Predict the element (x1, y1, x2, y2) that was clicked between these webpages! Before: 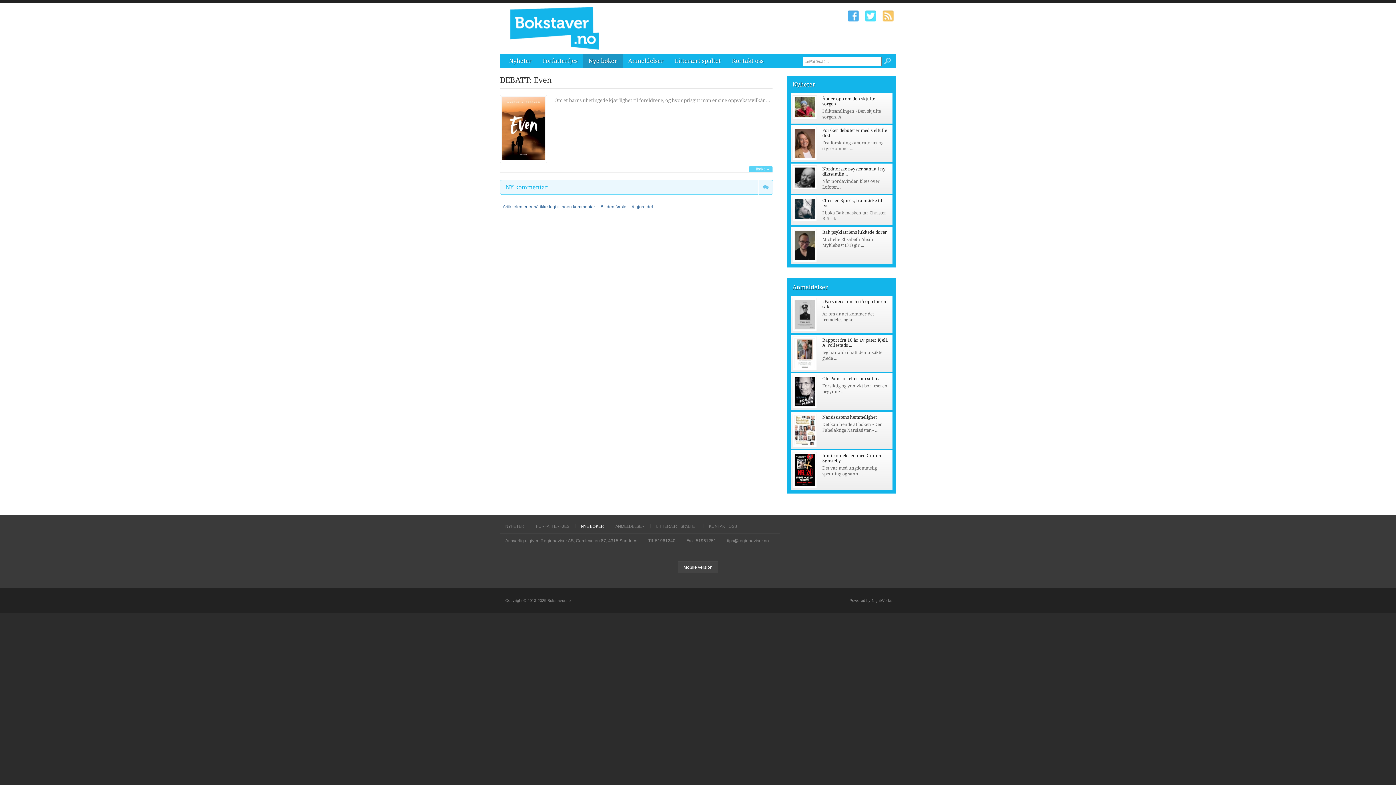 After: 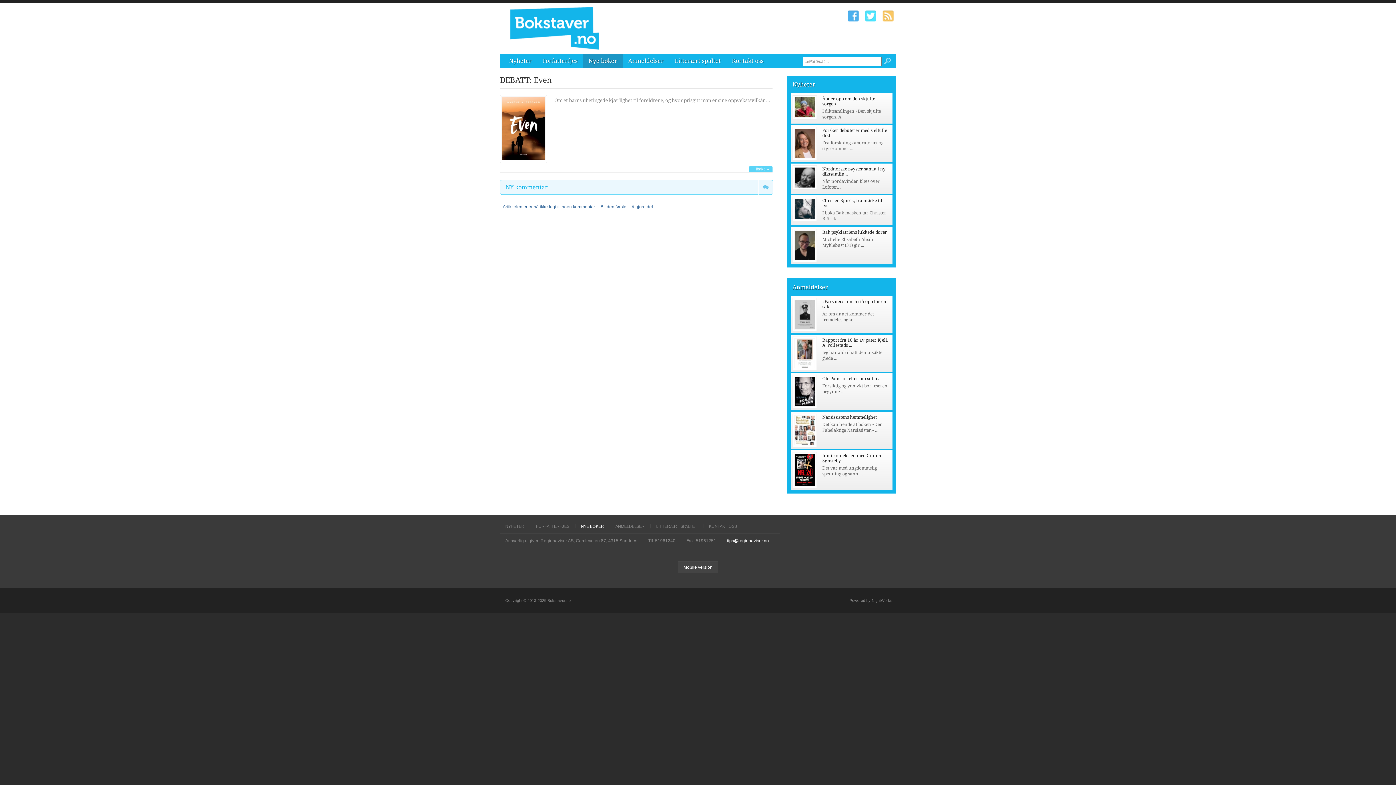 Action: bbox: (727, 538, 769, 543) label: tips@regionaviser.no